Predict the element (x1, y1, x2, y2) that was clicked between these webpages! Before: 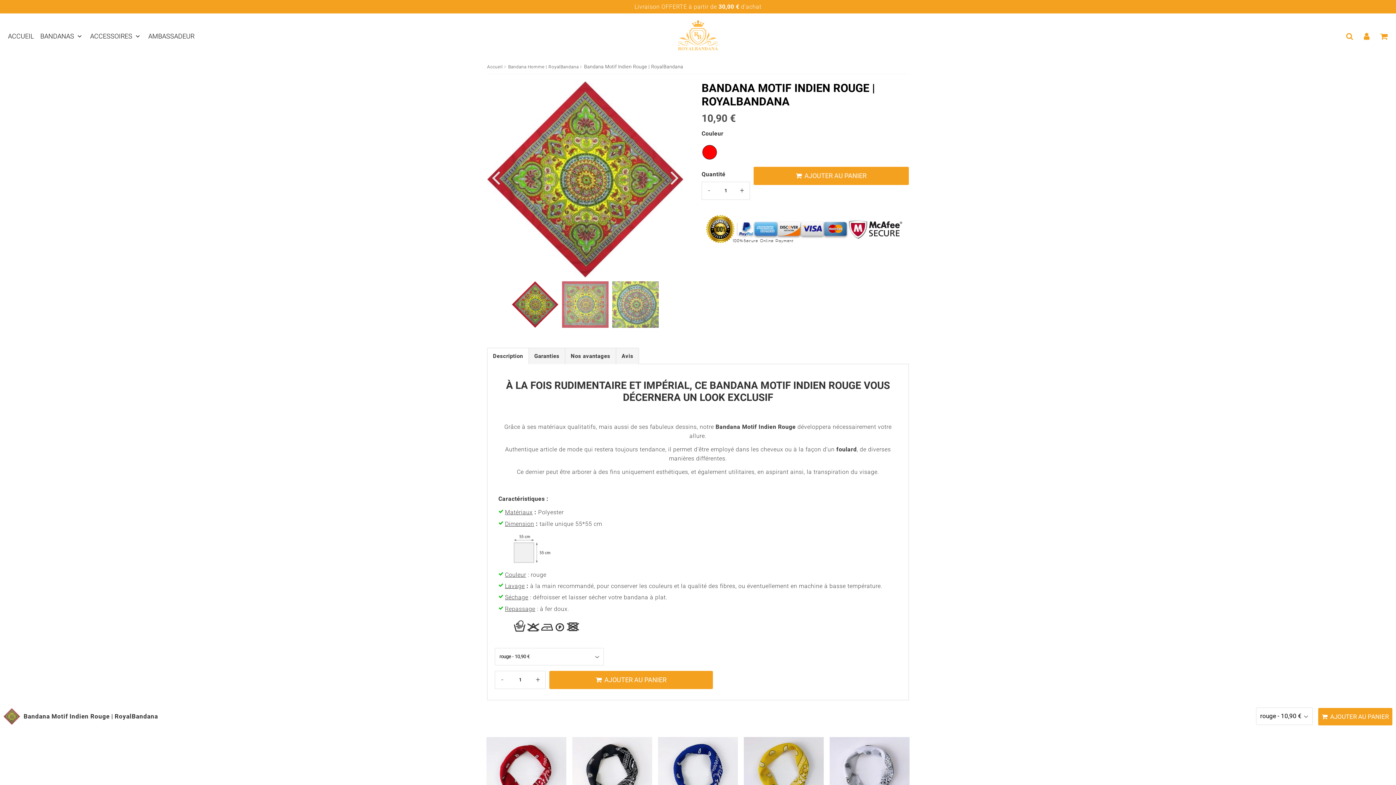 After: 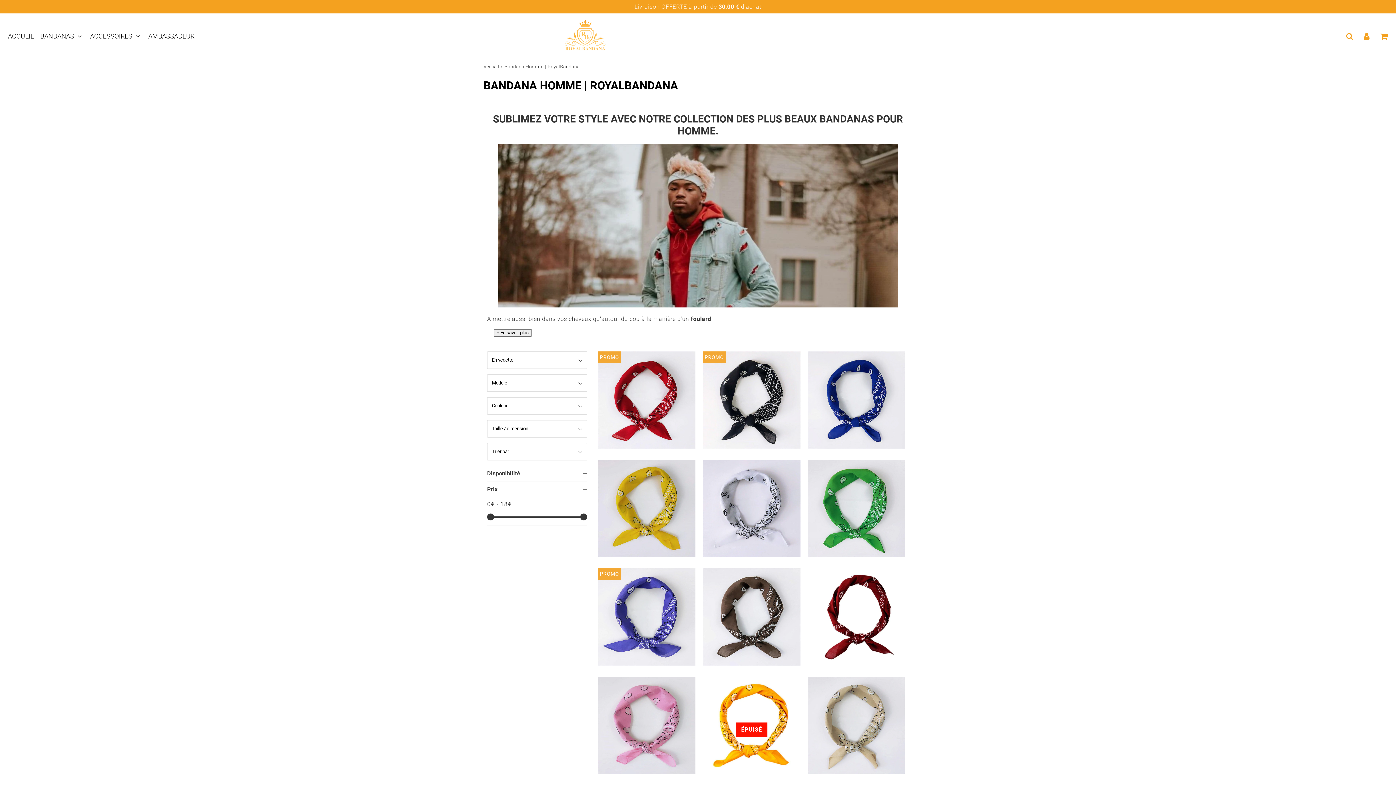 Action: bbox: (508, 63, 578, 70) label: Bandana Homme | RoyalBandana